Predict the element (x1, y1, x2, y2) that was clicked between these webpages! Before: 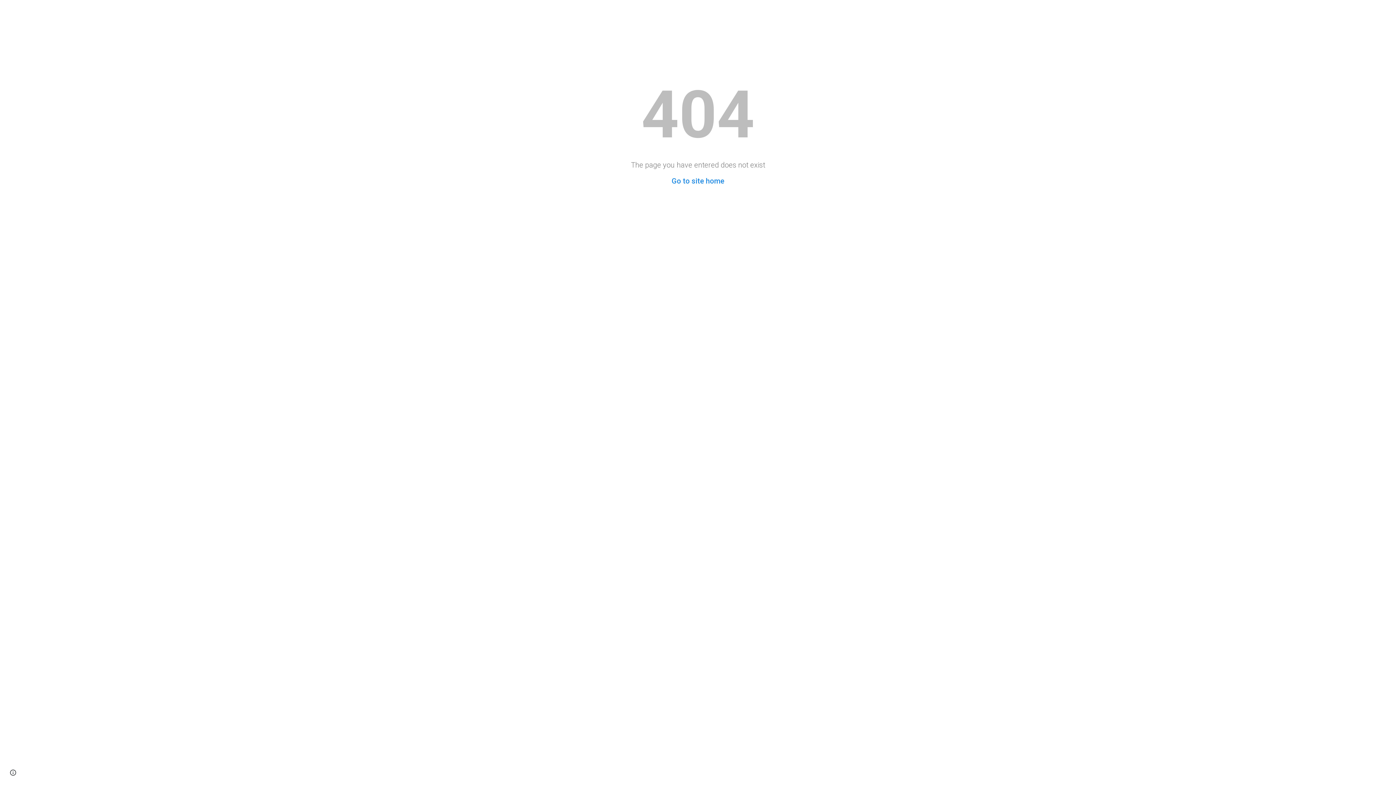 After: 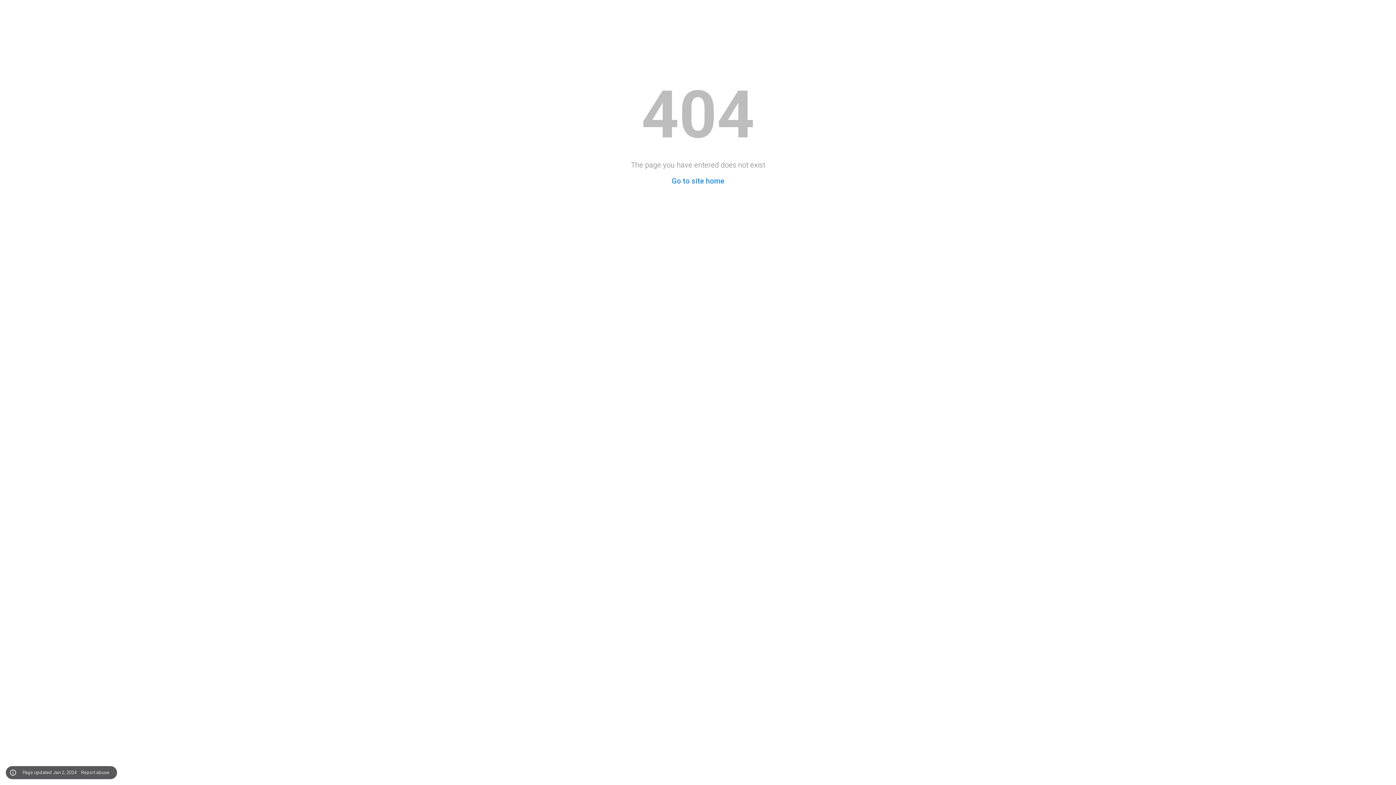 Action: label: Site actions bbox: (8, 768, 18, 778)